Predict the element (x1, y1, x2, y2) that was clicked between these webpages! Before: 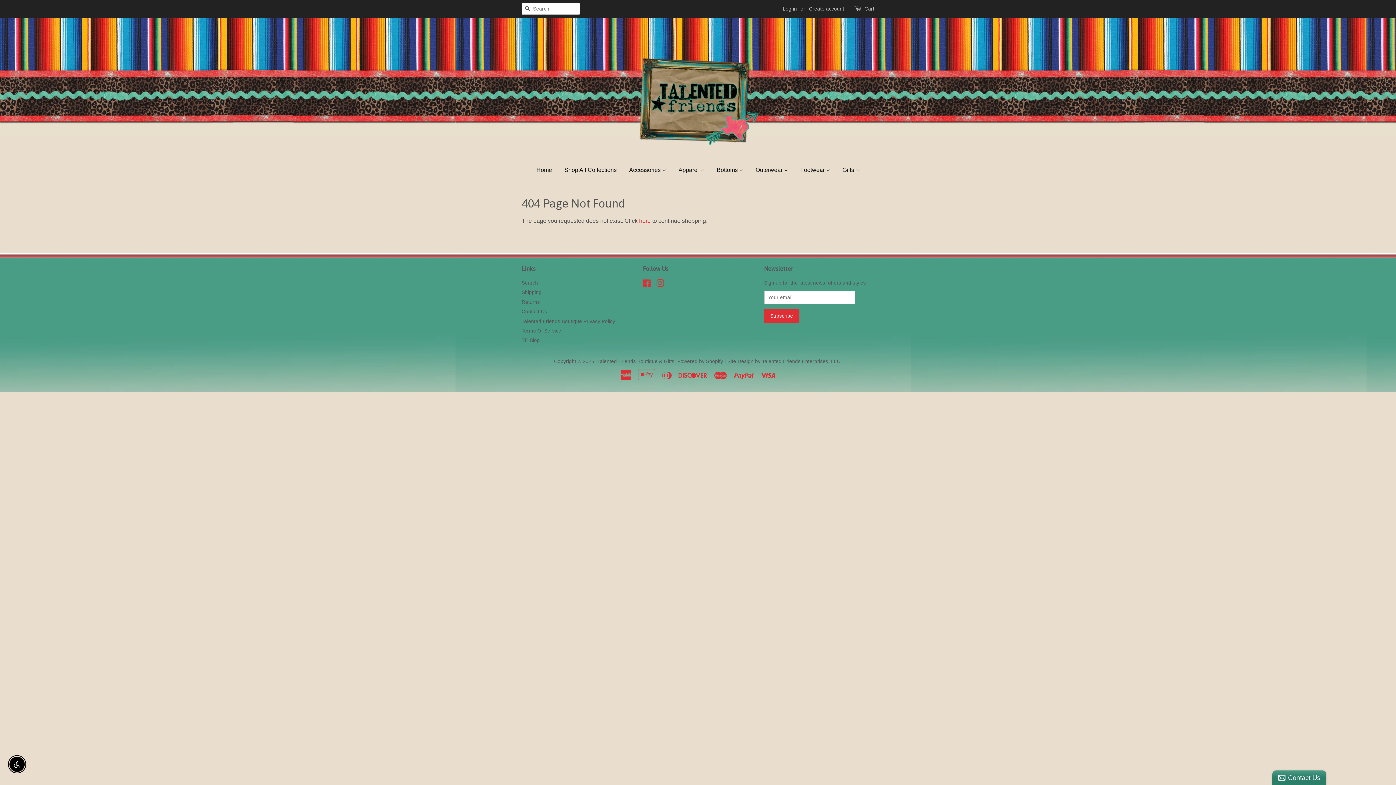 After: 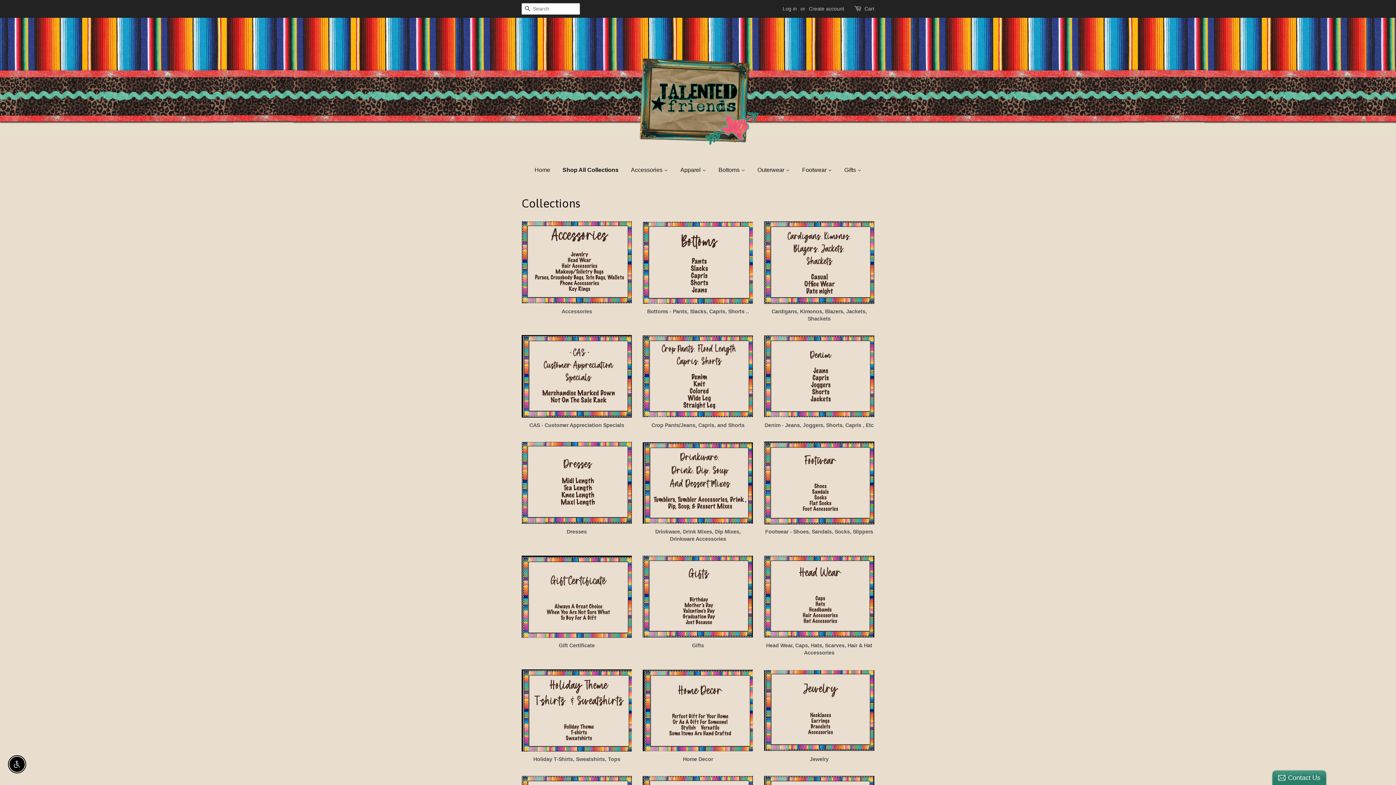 Action: label: Shop All Collections bbox: (559, 159, 622, 180)